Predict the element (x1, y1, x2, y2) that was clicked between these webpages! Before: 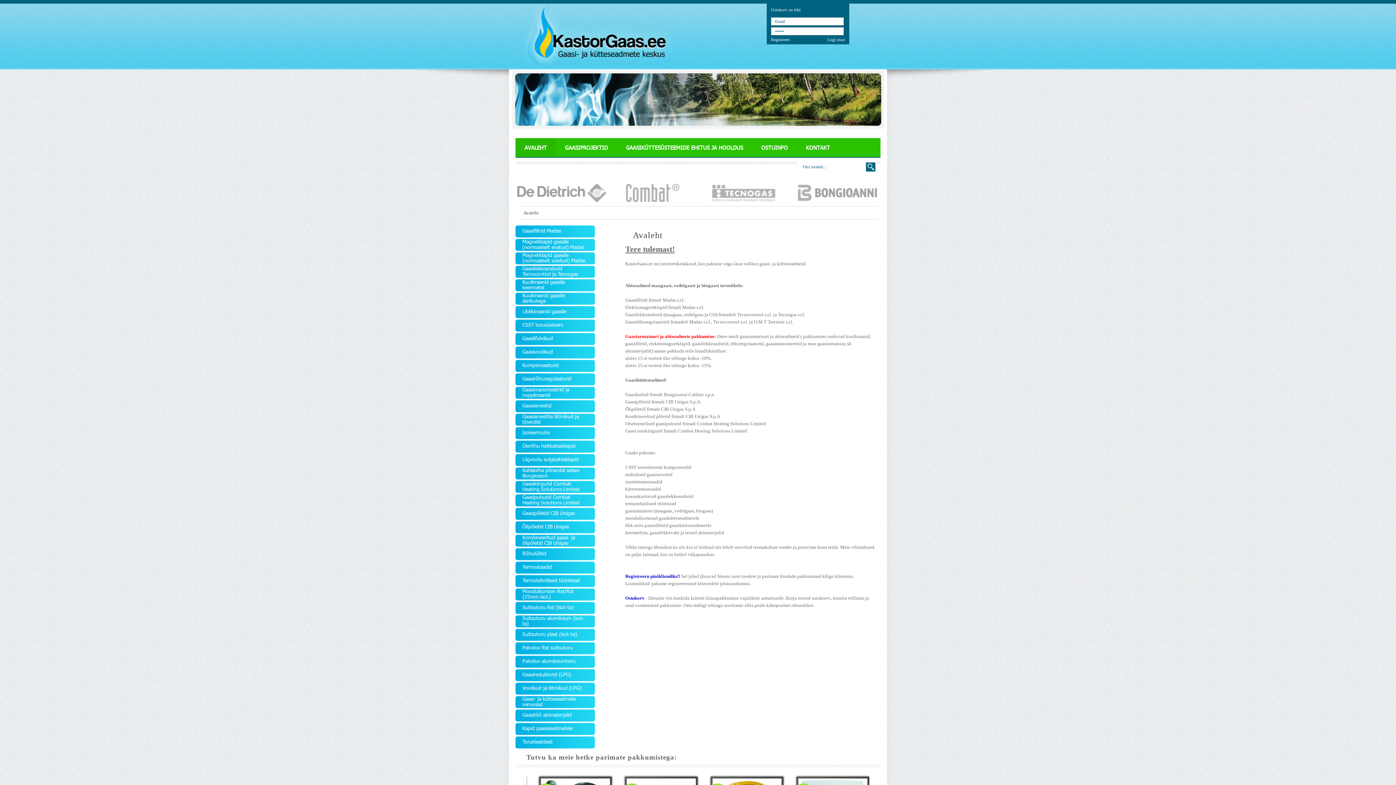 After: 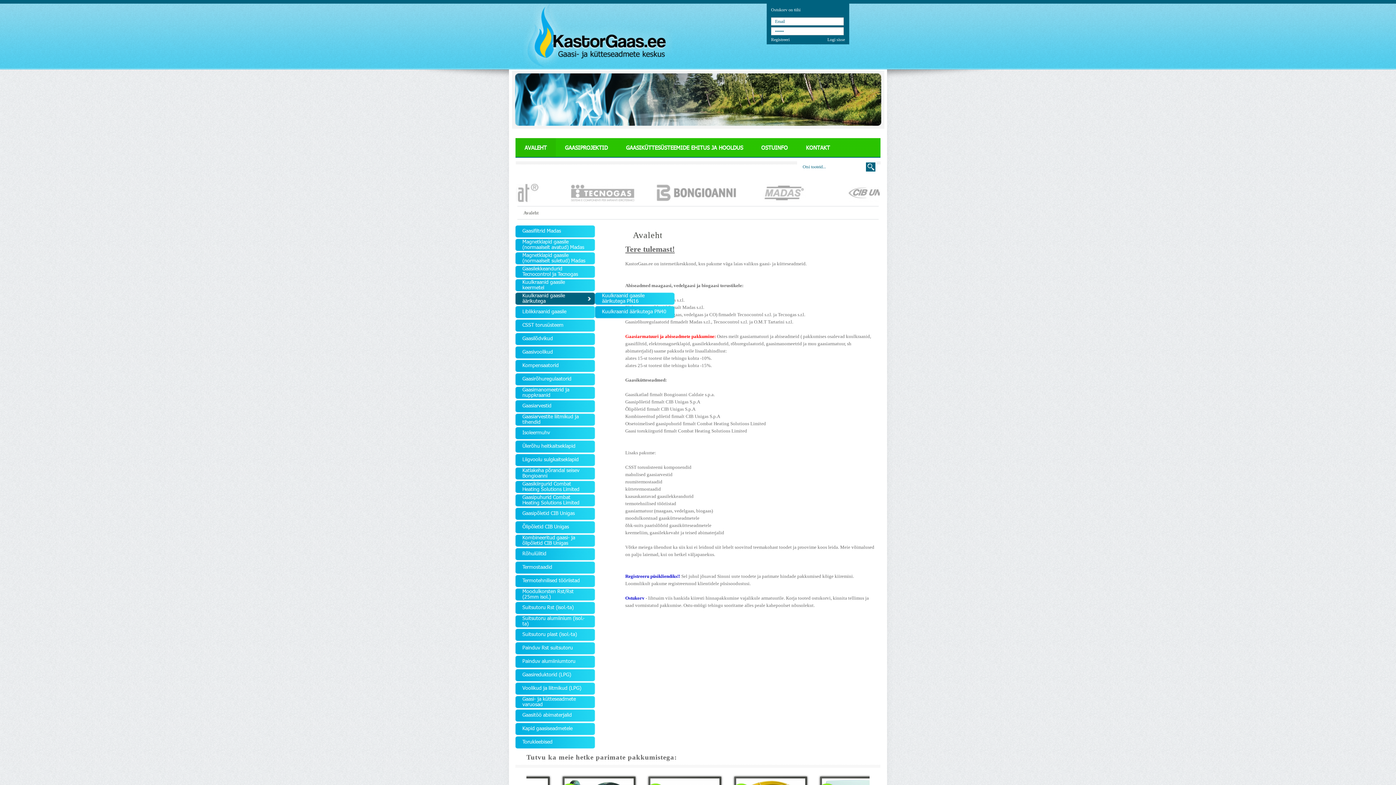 Action: bbox: (515, 292, 595, 303) label: Kuulkraanid gaasile äärikutega